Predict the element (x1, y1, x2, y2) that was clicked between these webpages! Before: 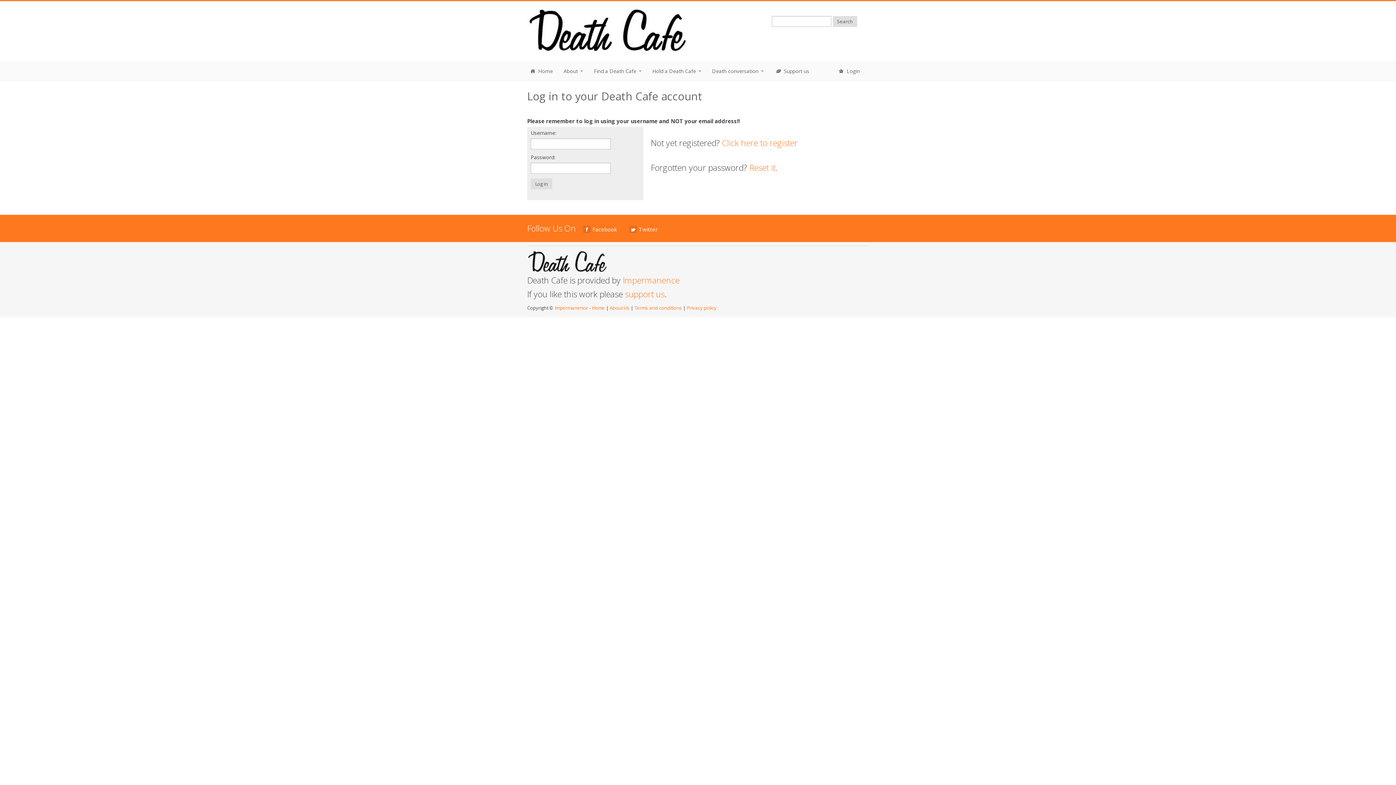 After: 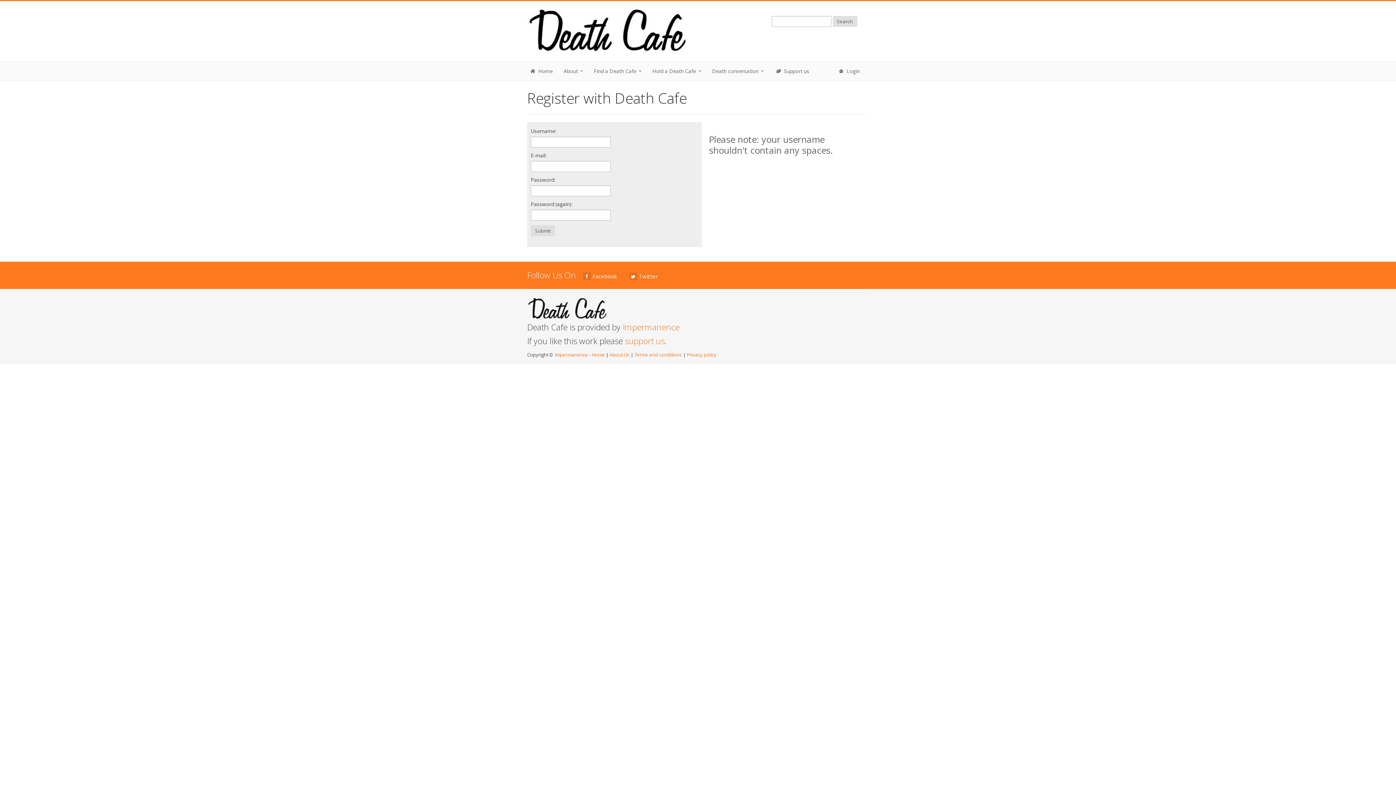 Action: bbox: (722, 137, 797, 148) label: Click here to register